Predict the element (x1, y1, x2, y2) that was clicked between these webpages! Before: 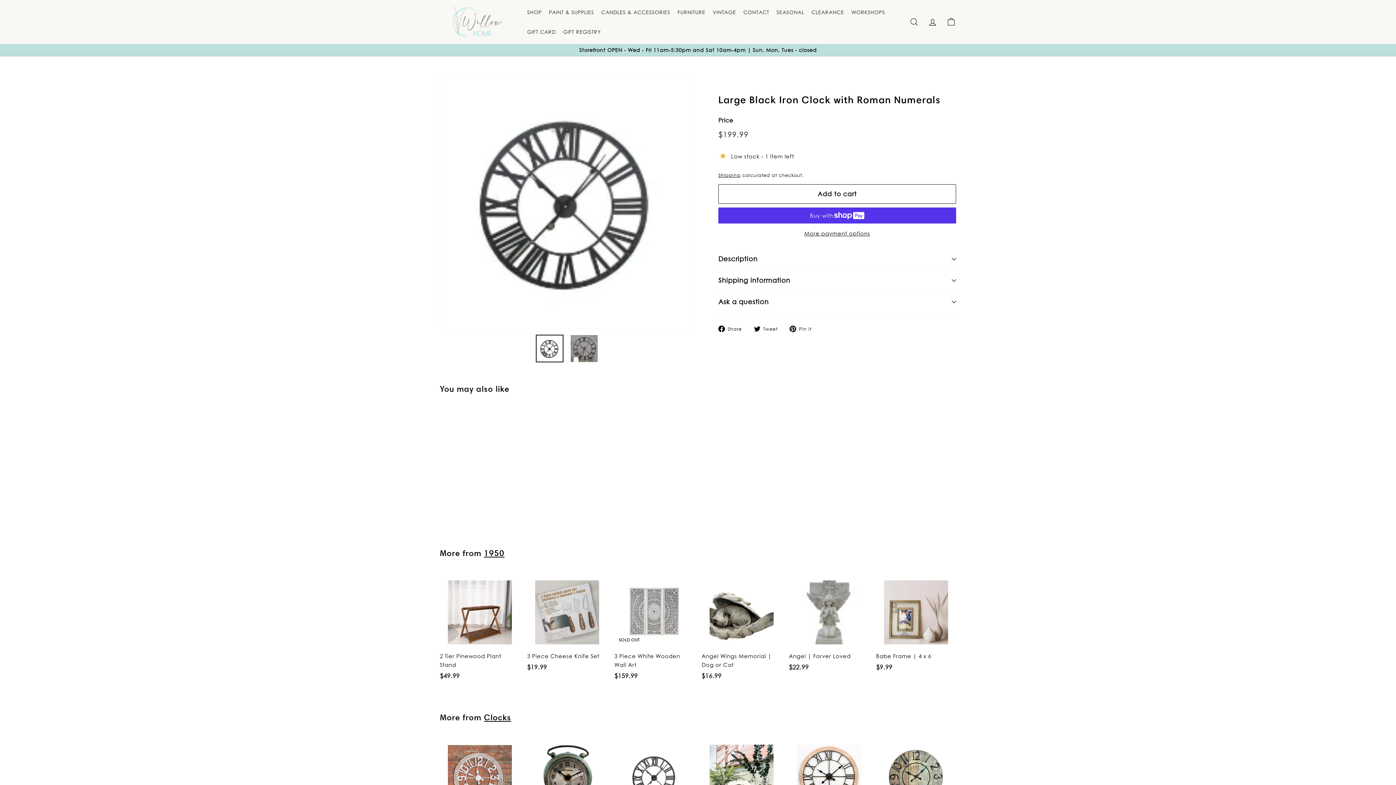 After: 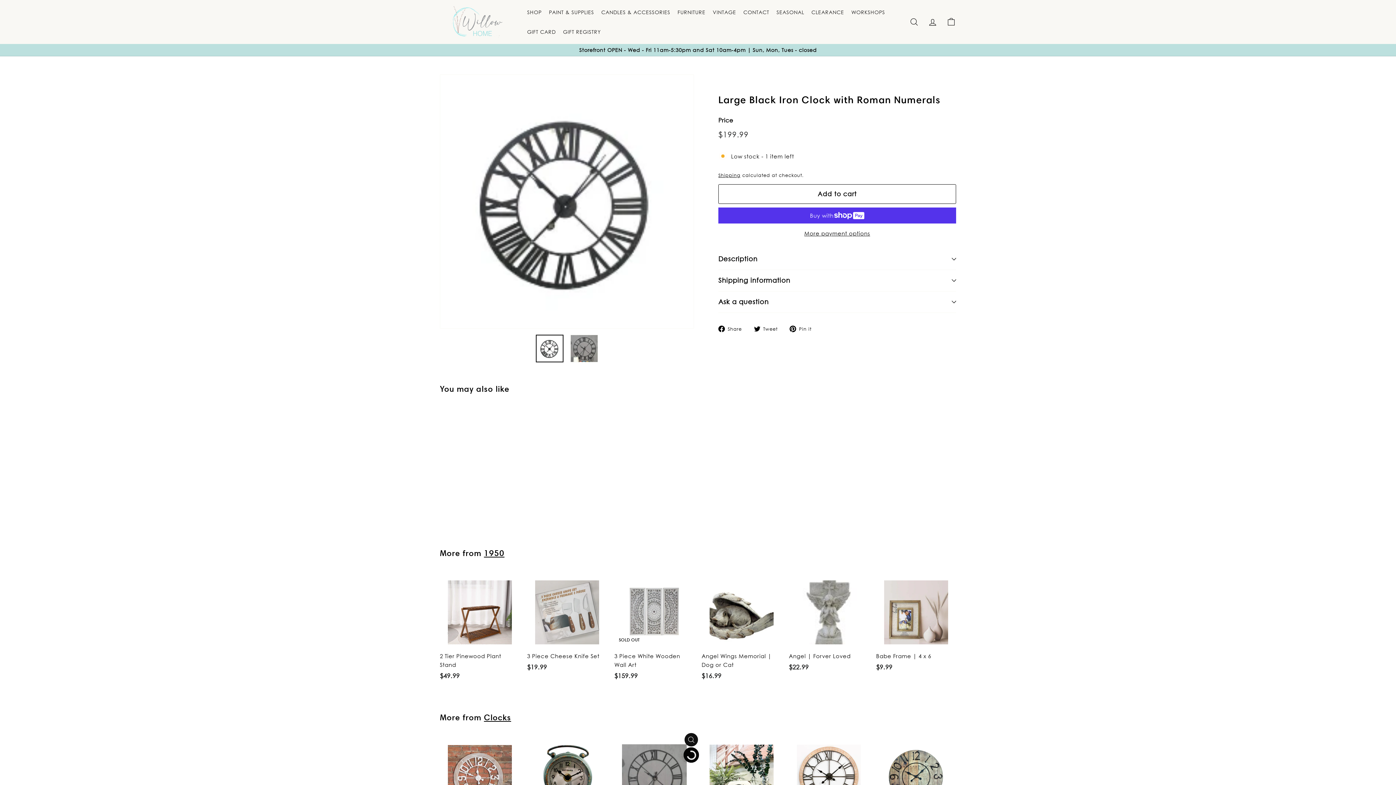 Action: bbox: (684, 750, 698, 764) label: Add to cart